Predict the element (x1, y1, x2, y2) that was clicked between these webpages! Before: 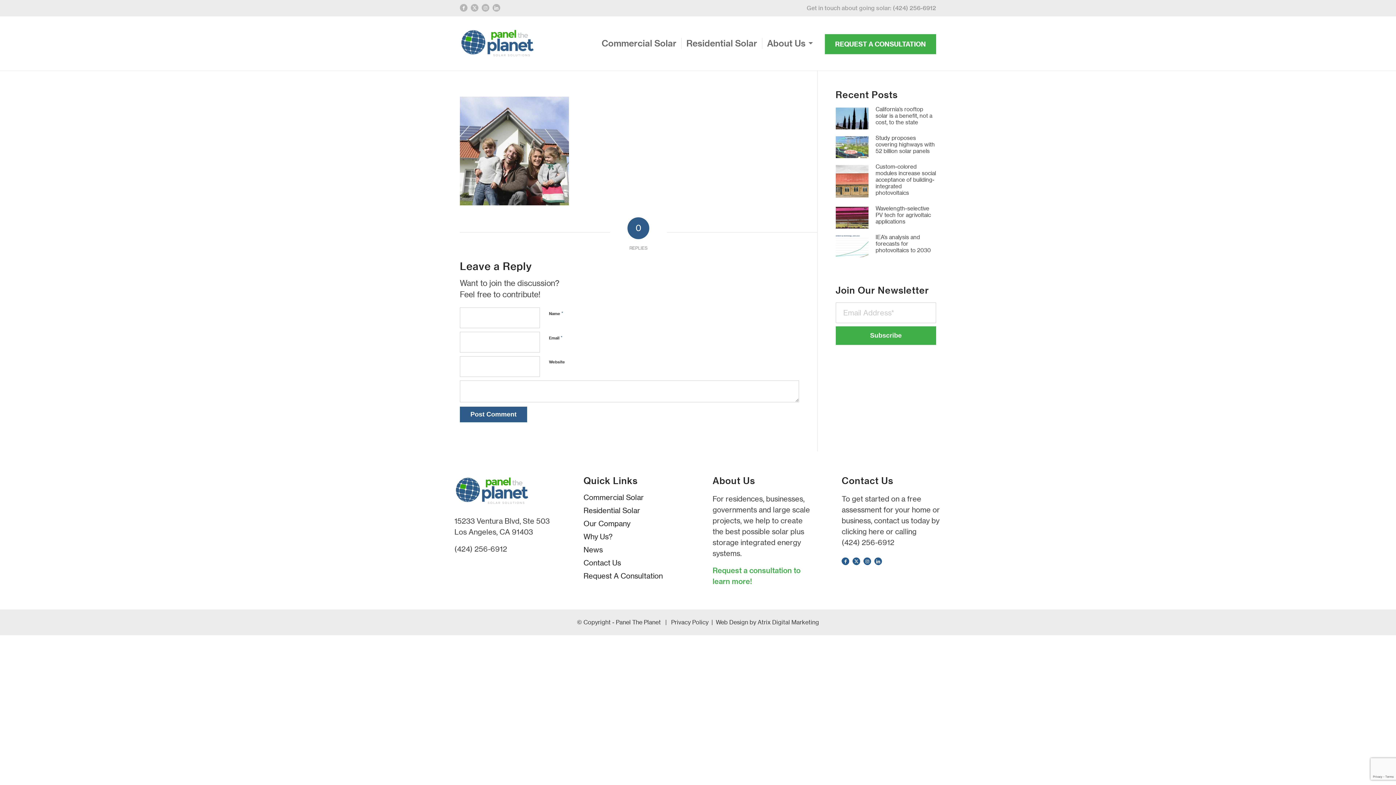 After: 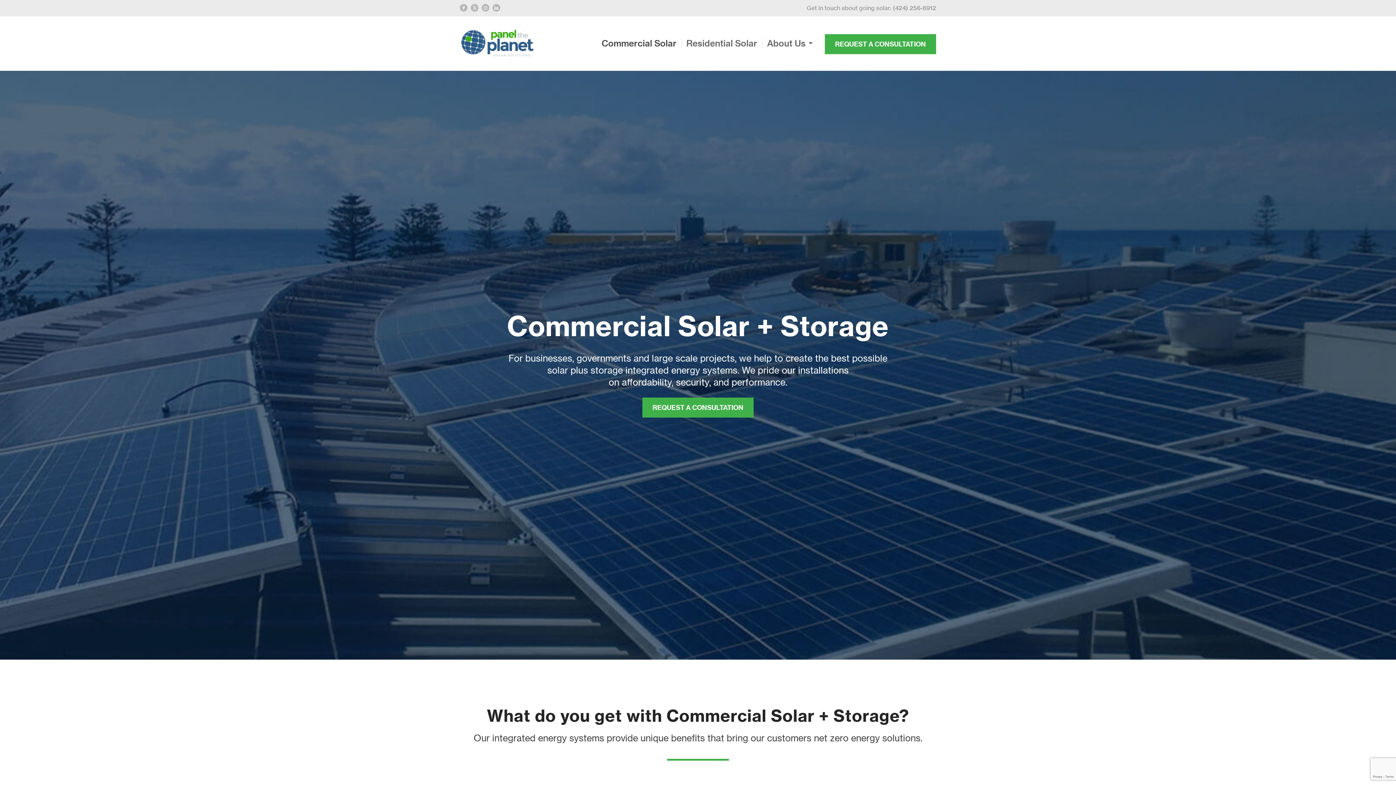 Action: bbox: (583, 493, 683, 502) label: Commercial Solar